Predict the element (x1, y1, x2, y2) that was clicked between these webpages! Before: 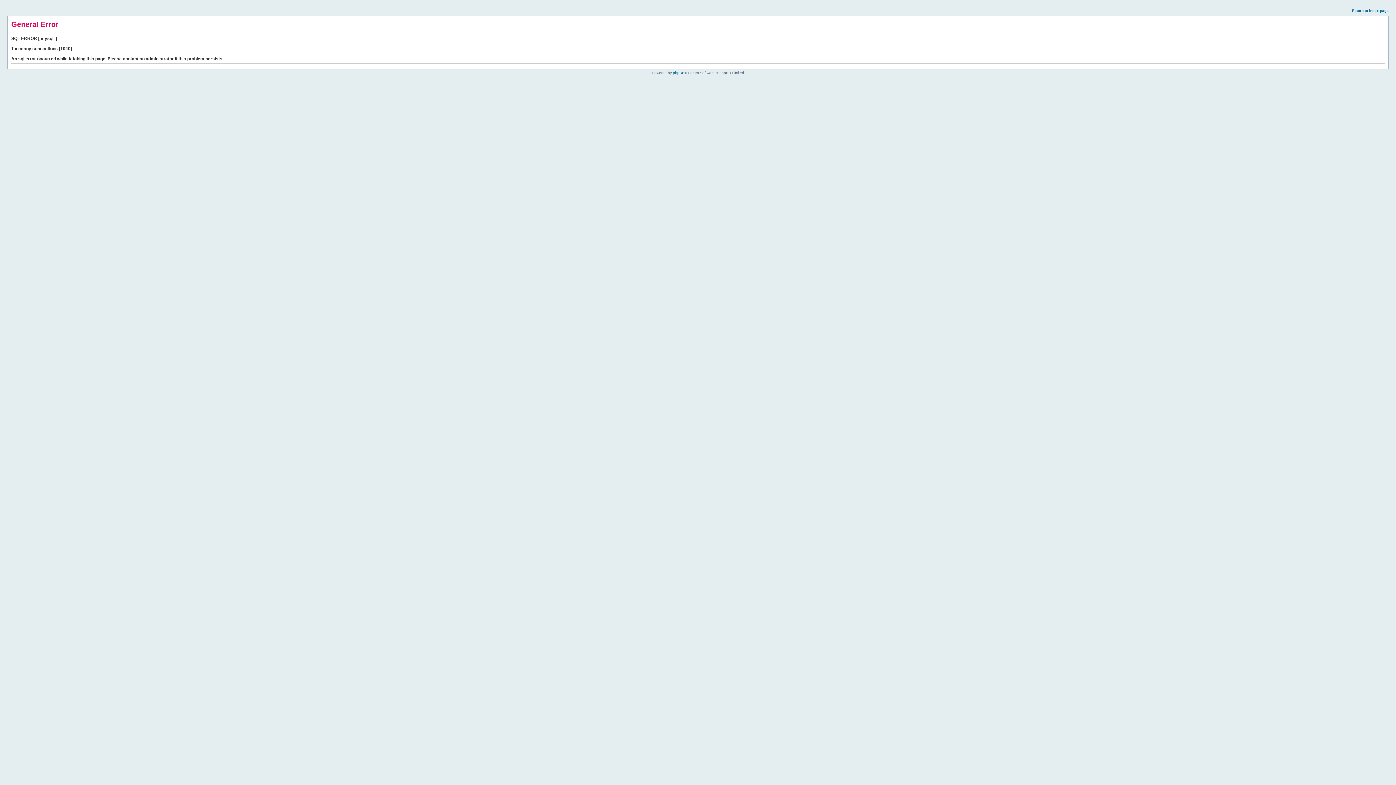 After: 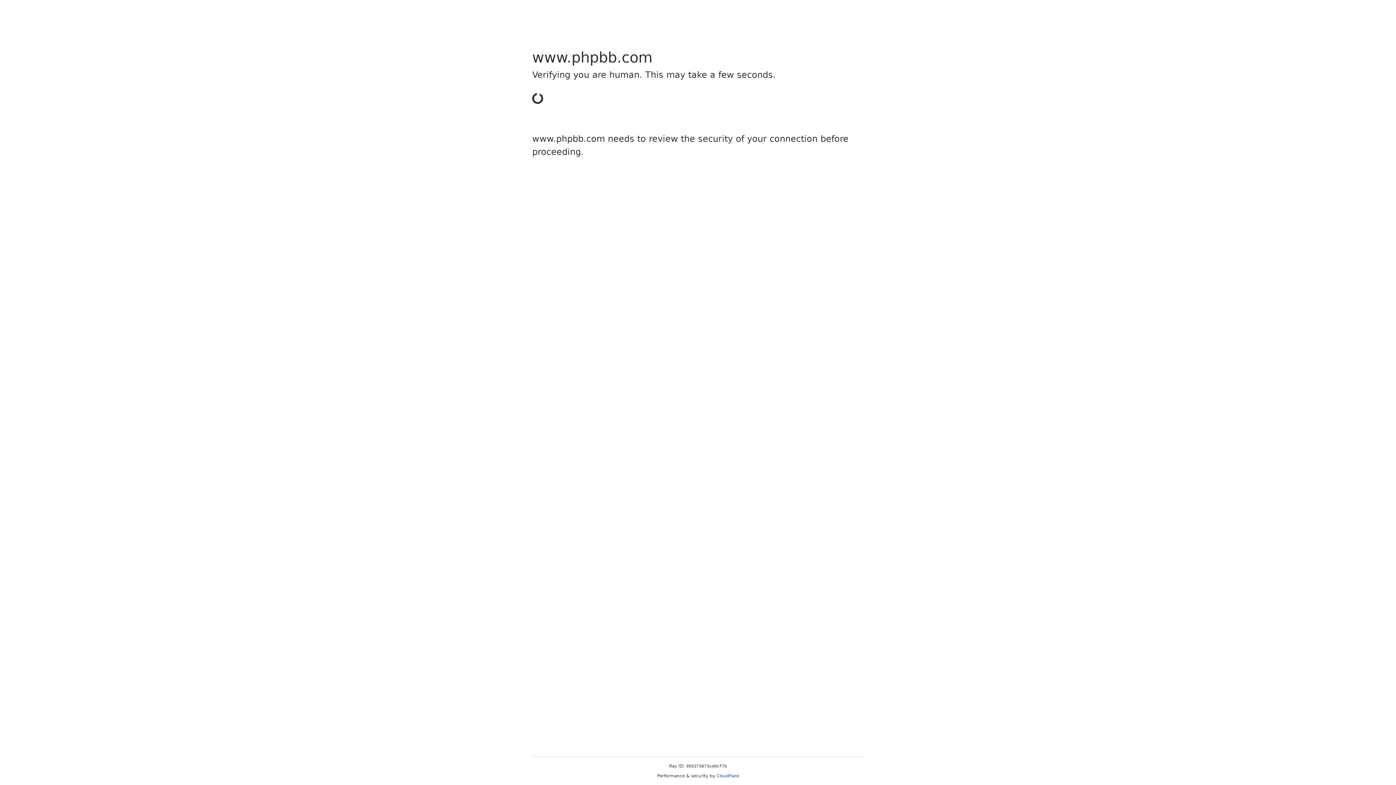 Action: label: phpBB bbox: (673, 70, 684, 74)